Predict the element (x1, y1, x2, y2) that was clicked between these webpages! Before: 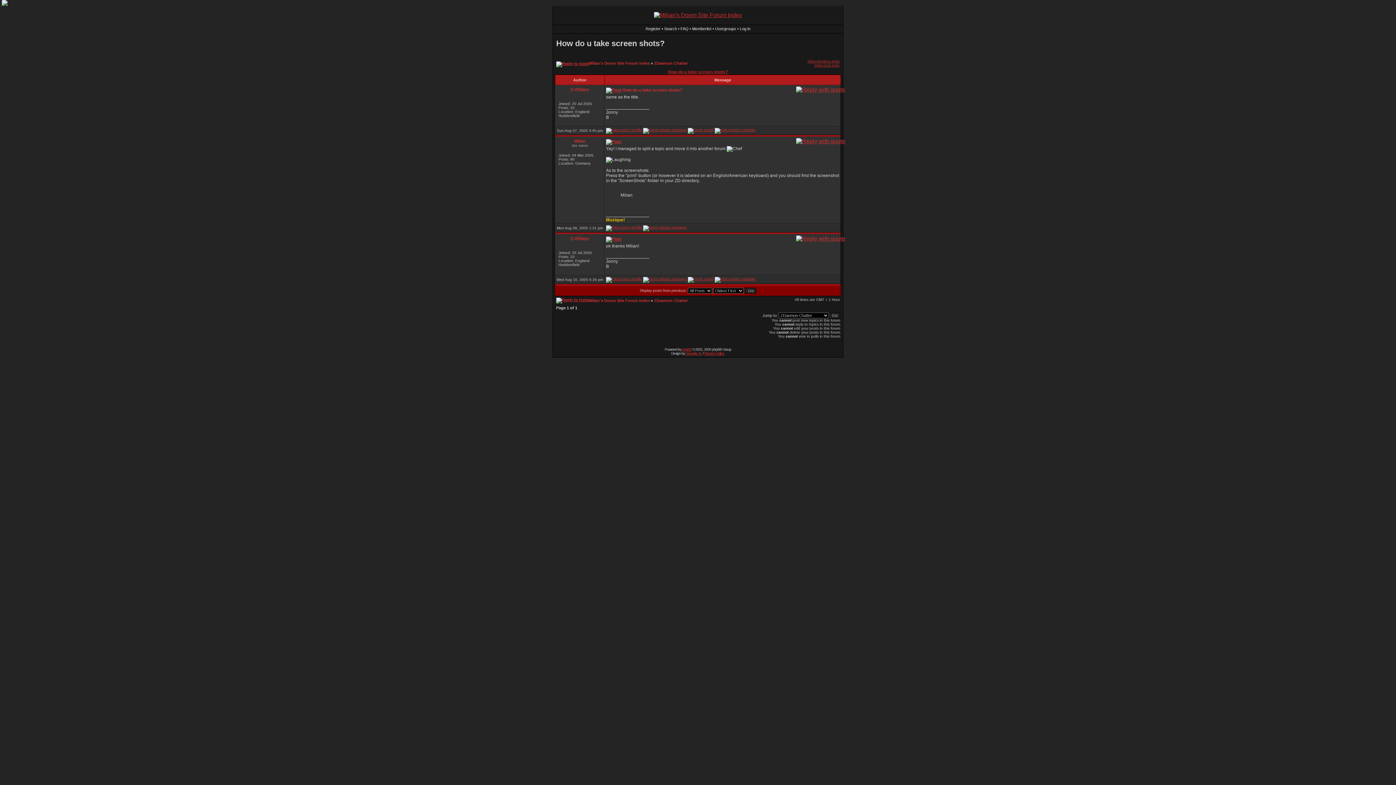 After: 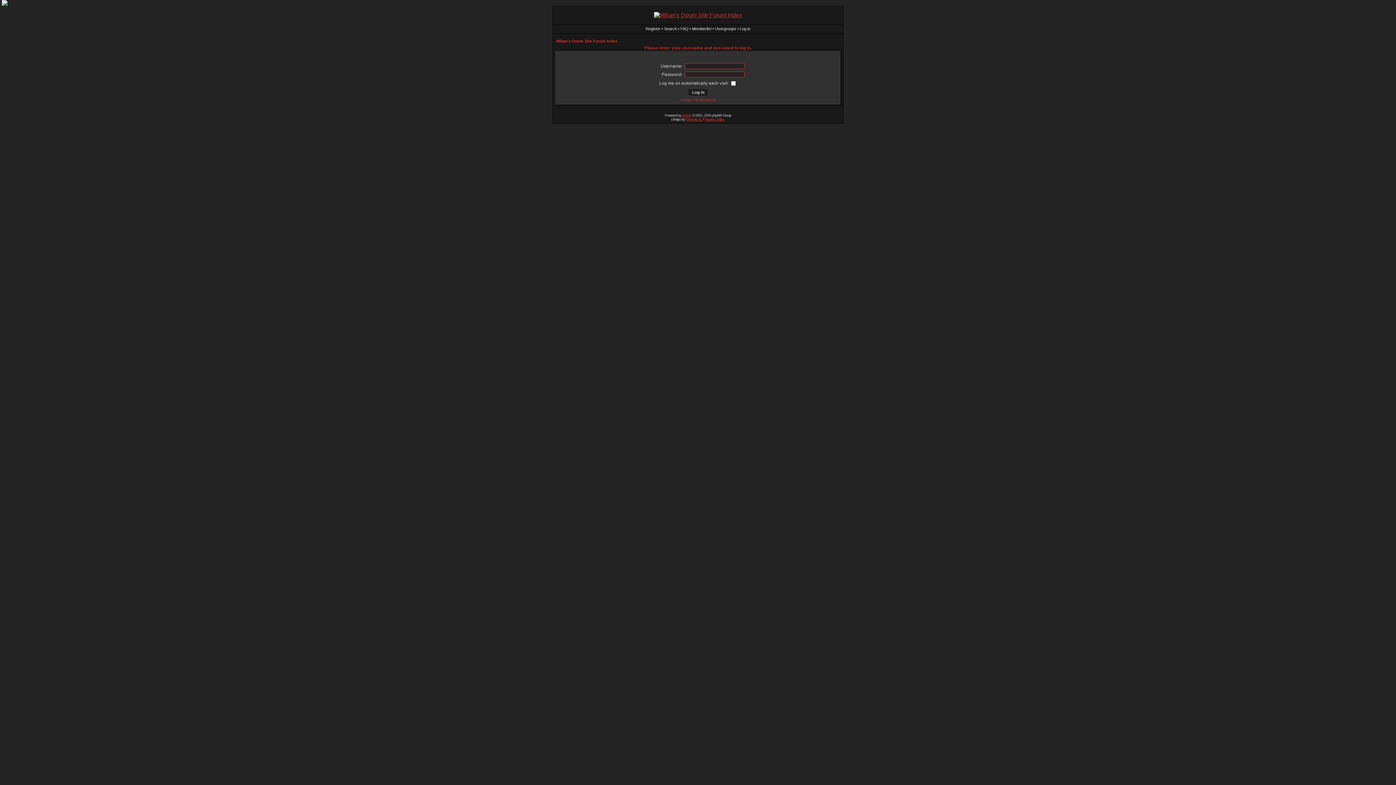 Action: bbox: (796, 138, 839, 144)